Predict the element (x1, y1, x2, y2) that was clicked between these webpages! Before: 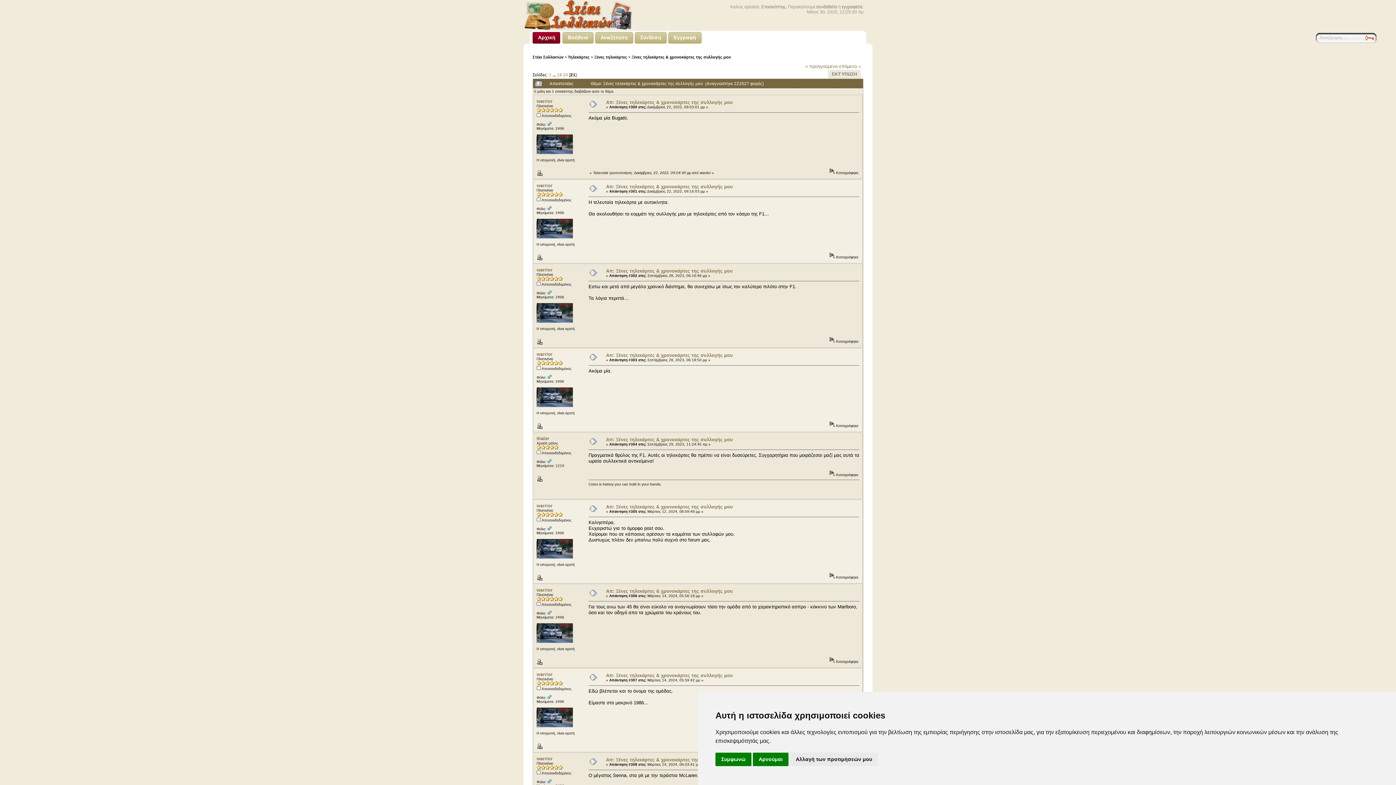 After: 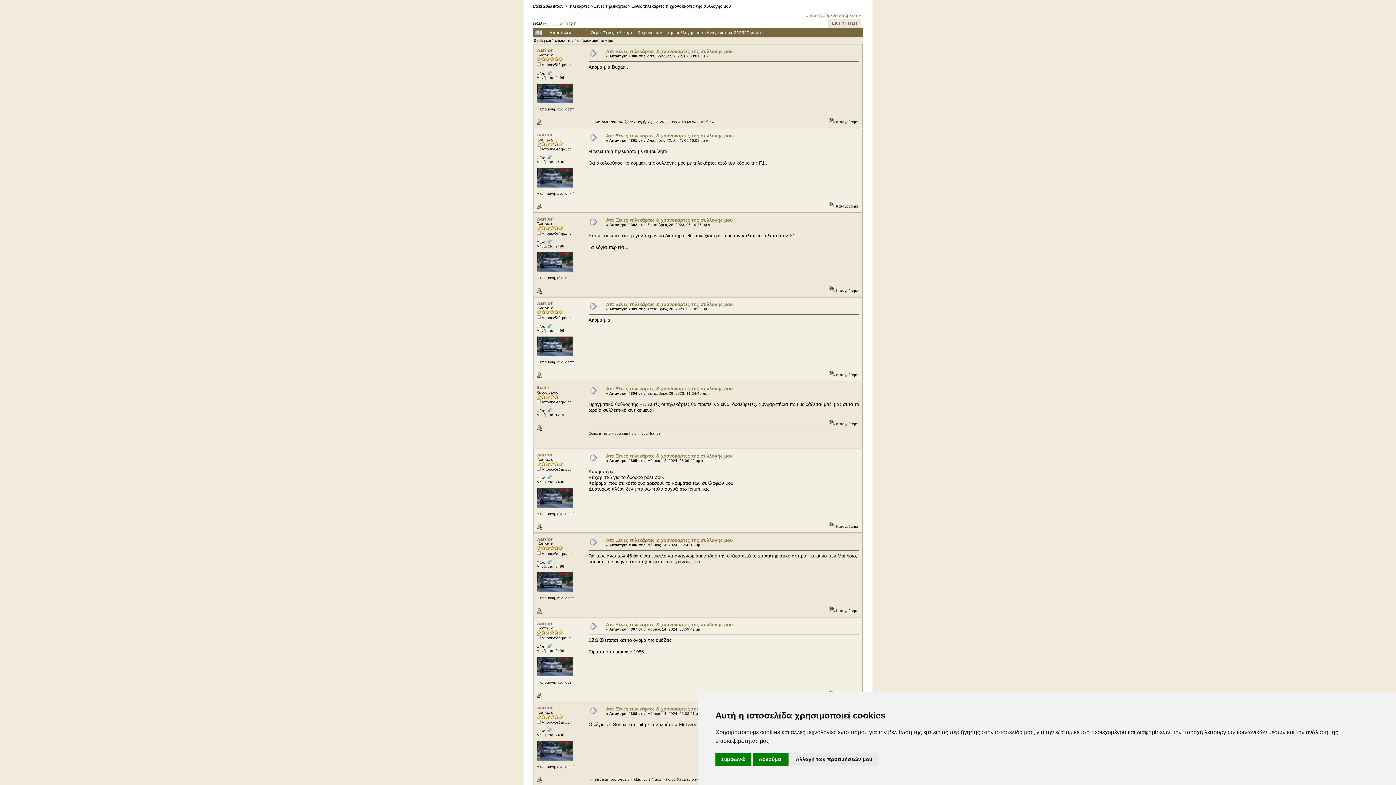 Action: bbox: (606, 99, 733, 105) label: Απ: Ξένες τηλεκάρτες & χρονοκάρτες της συλλογής μου